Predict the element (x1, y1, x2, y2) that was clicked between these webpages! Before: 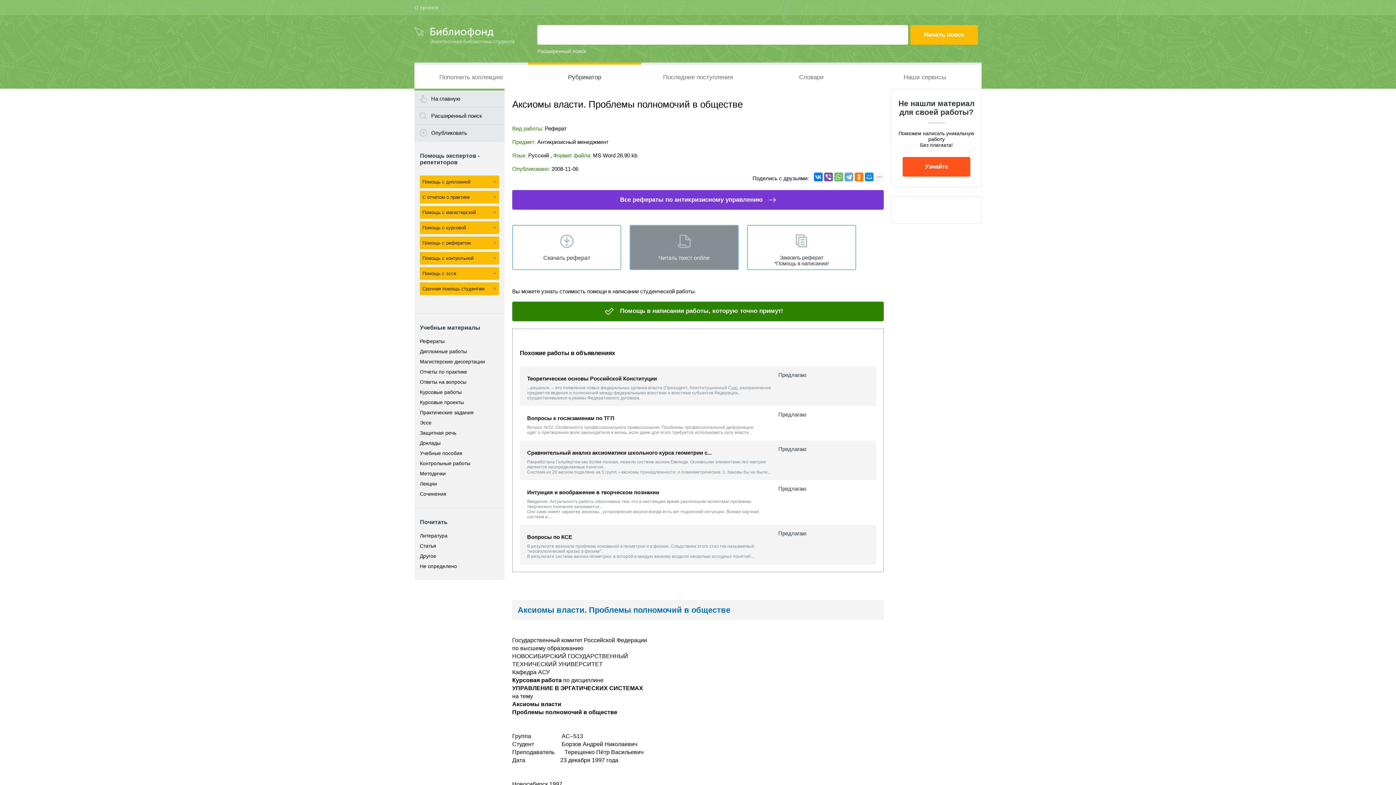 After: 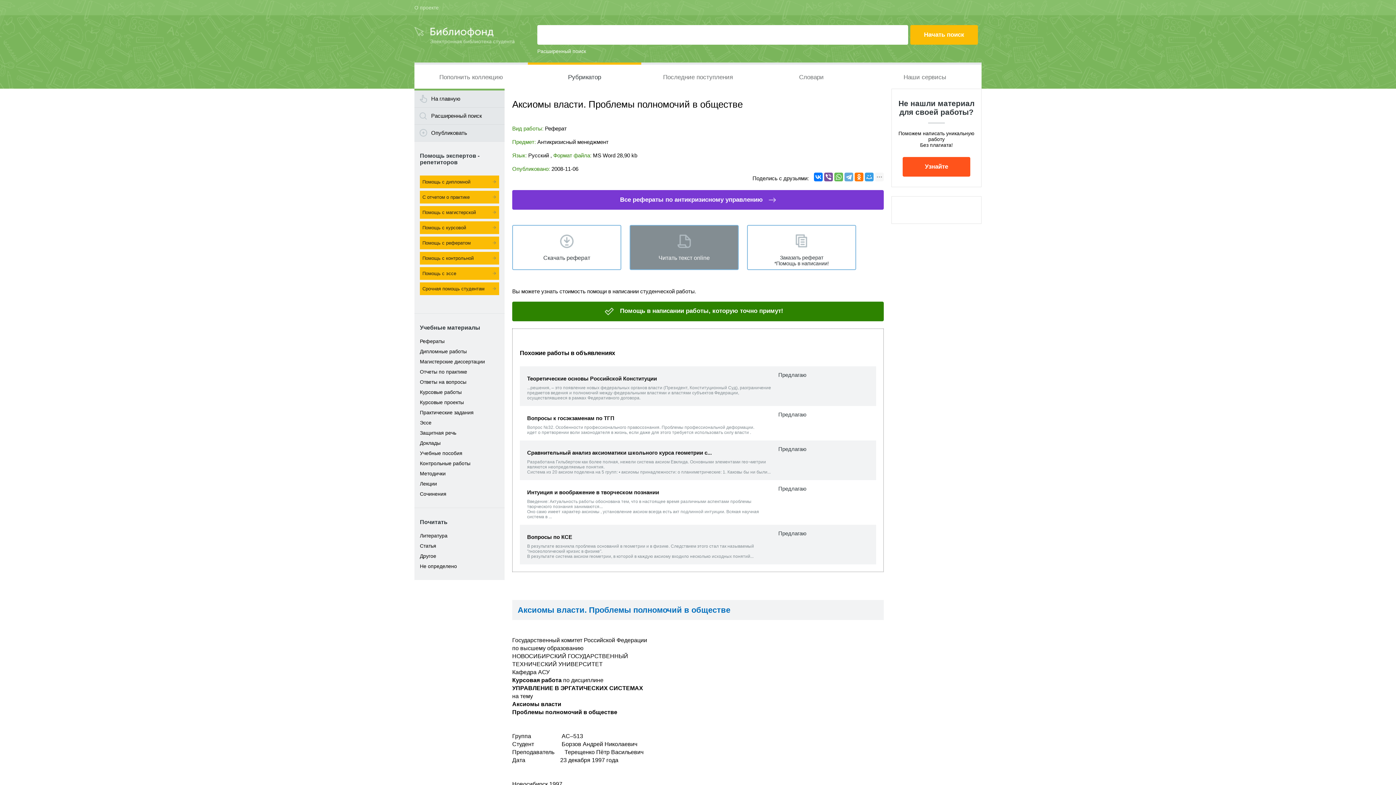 Action: bbox: (865, 172, 873, 181)